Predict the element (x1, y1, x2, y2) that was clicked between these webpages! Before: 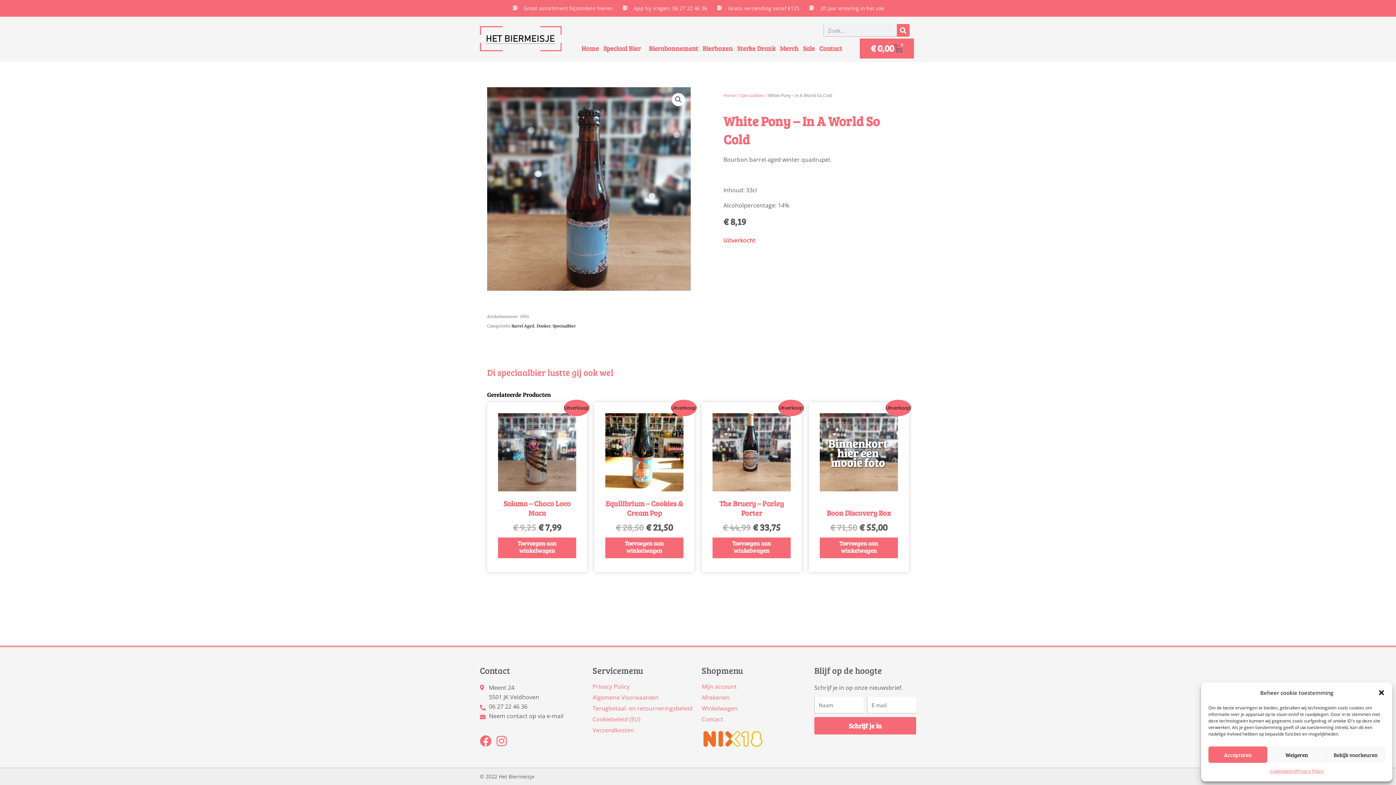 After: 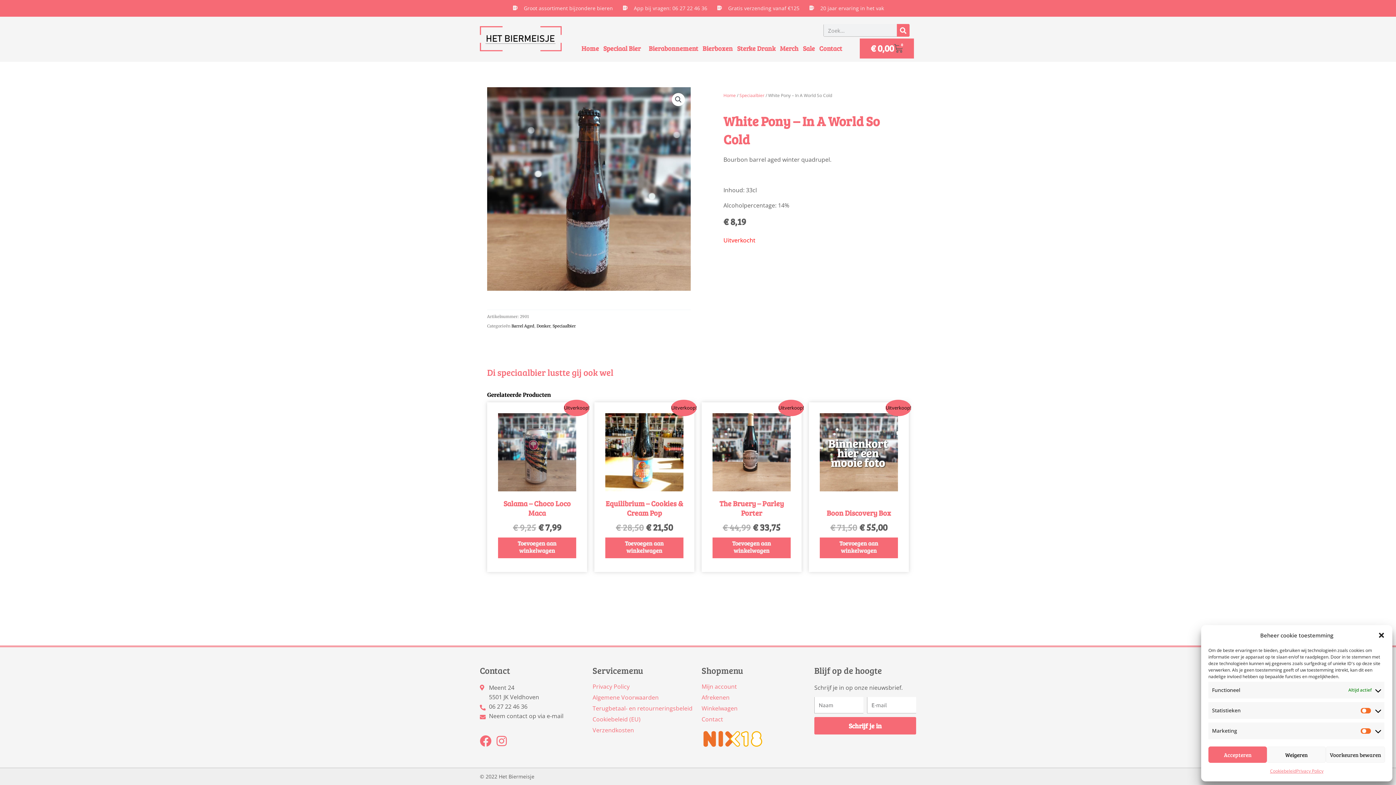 Action: label: Bekijk voorkeuren bbox: (1326, 746, 1385, 763)